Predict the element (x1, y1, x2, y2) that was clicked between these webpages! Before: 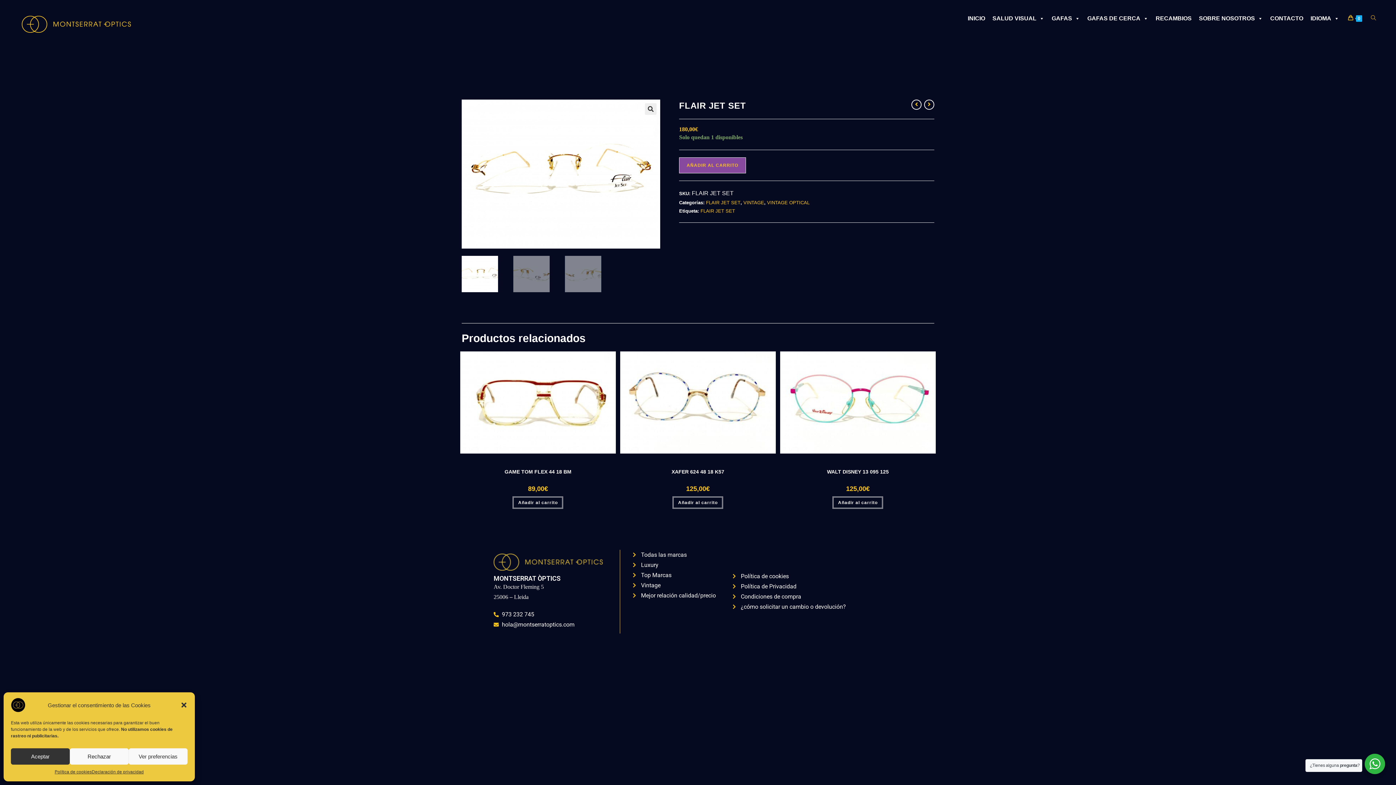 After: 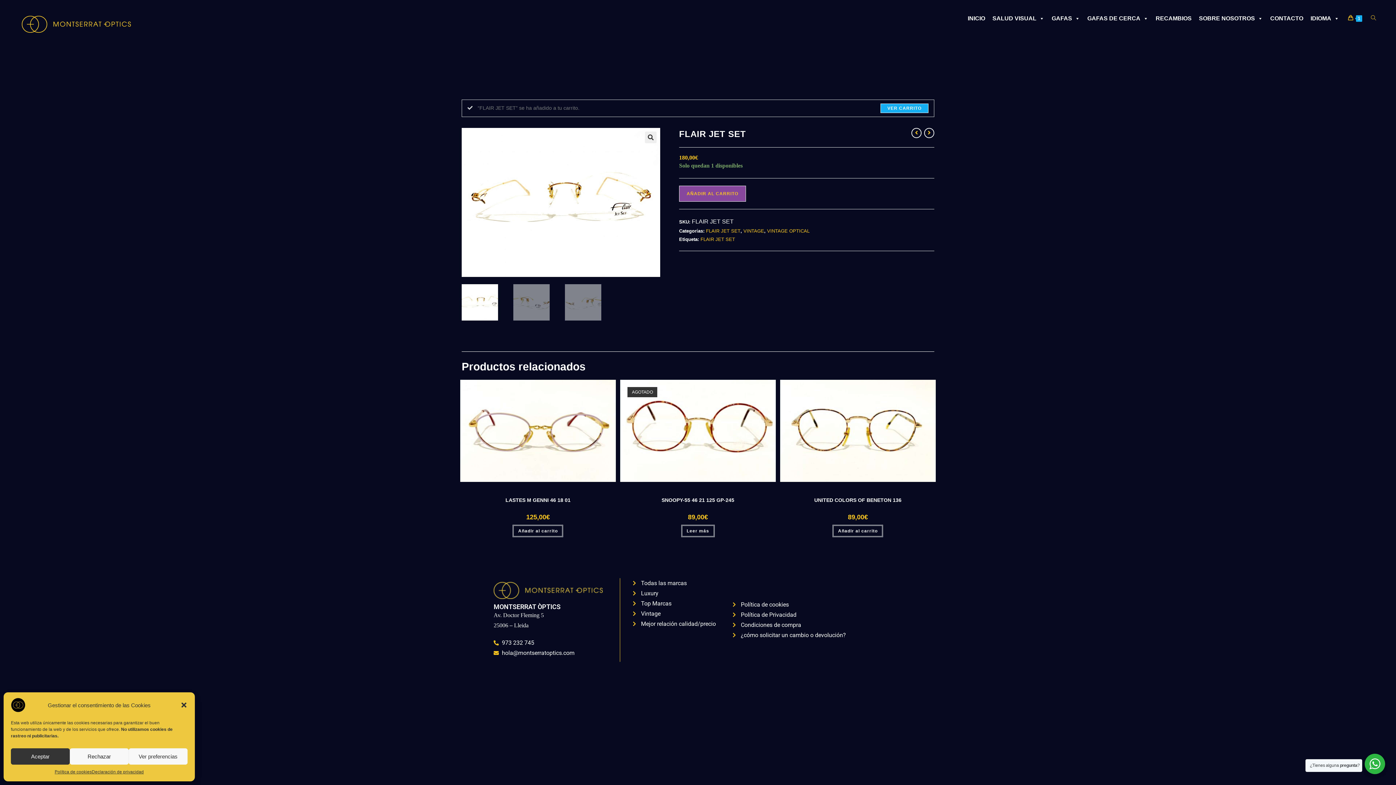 Action: bbox: (679, 157, 746, 173) label: AÑADIR AL CARRITO